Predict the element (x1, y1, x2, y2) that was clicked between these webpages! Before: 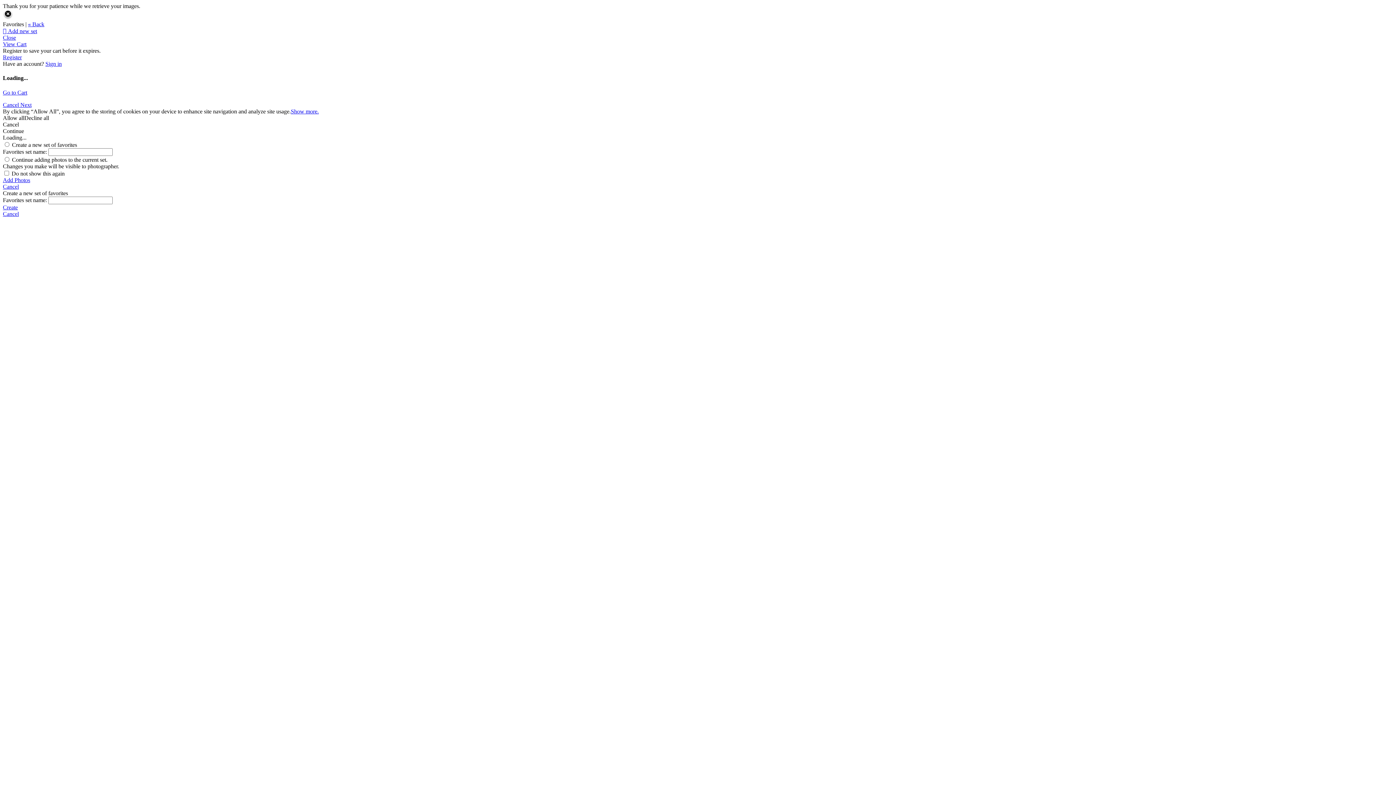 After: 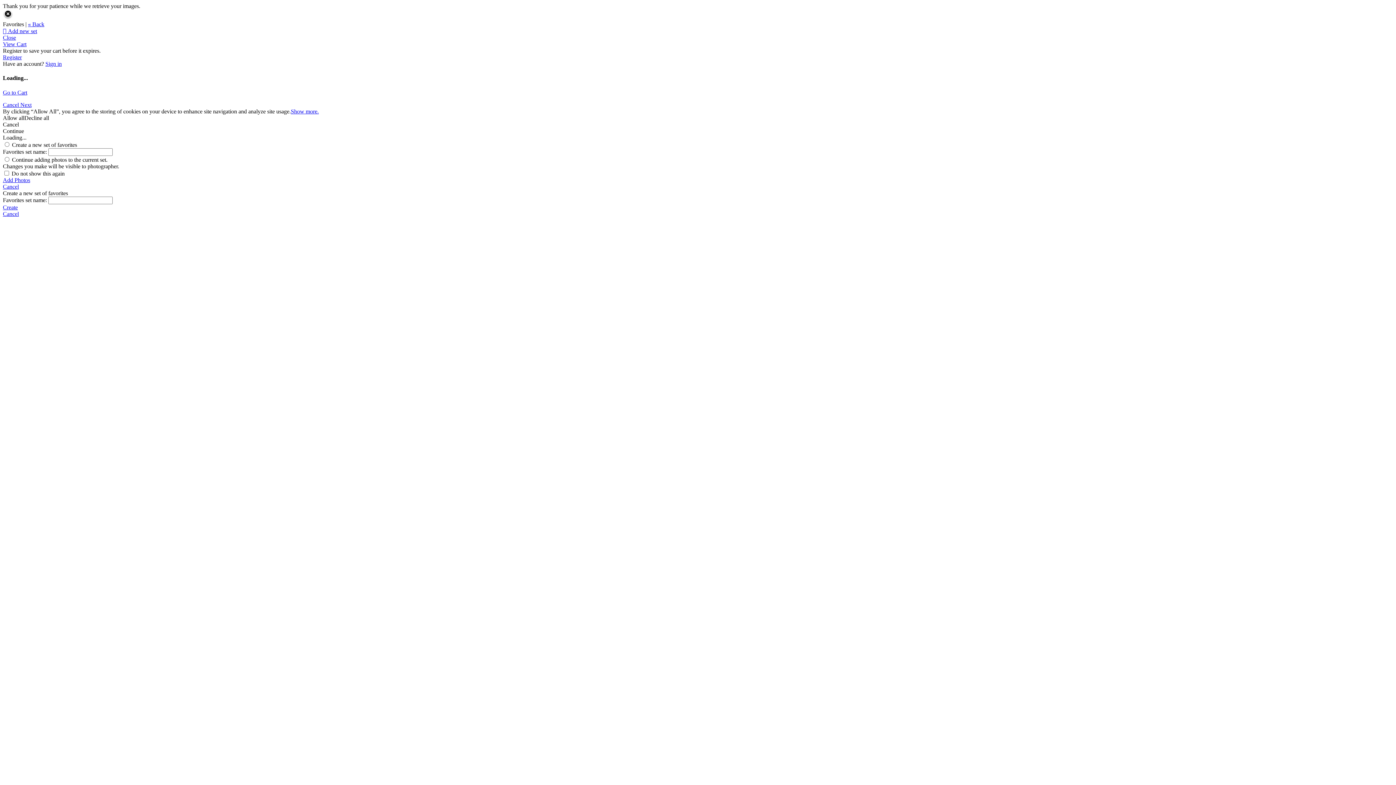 Action: label: Allow all bbox: (2, 114, 24, 120)